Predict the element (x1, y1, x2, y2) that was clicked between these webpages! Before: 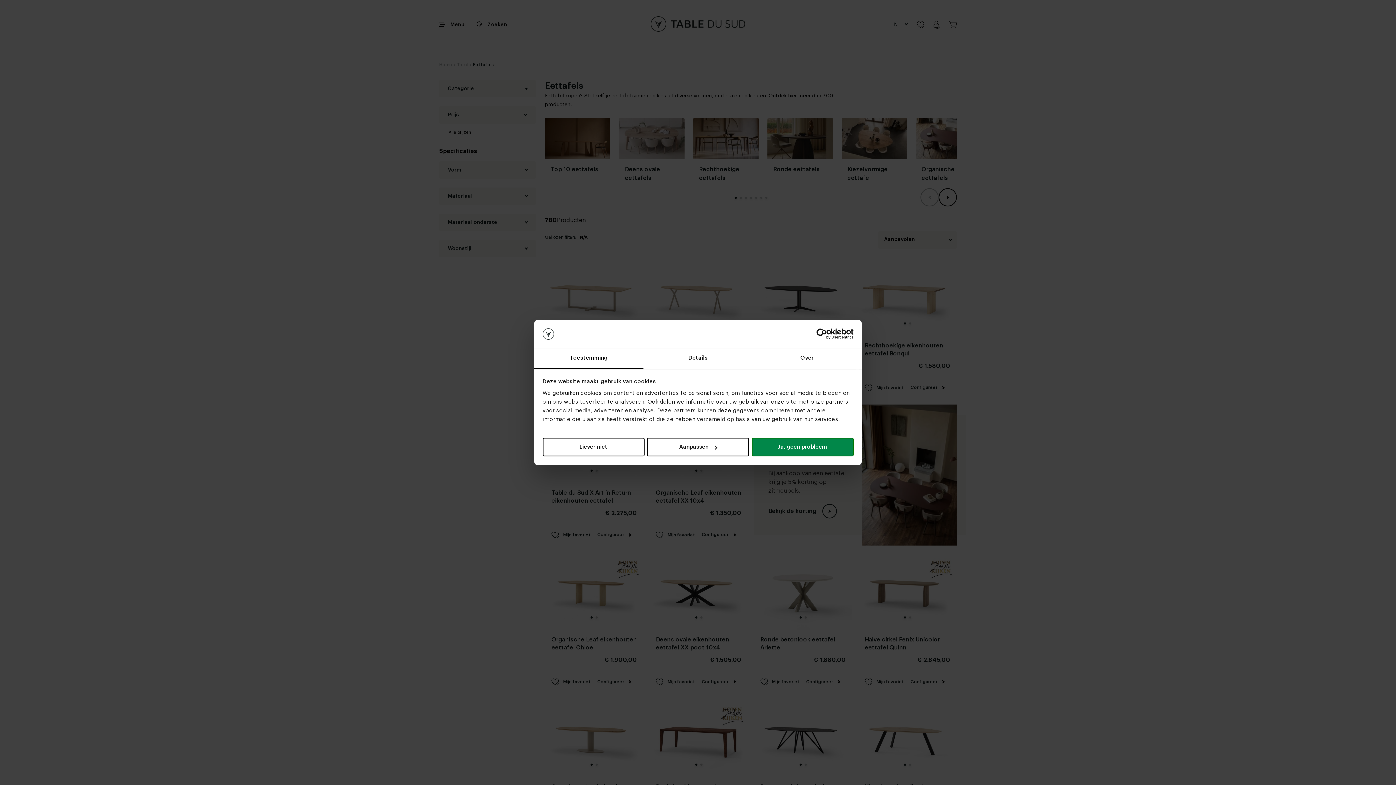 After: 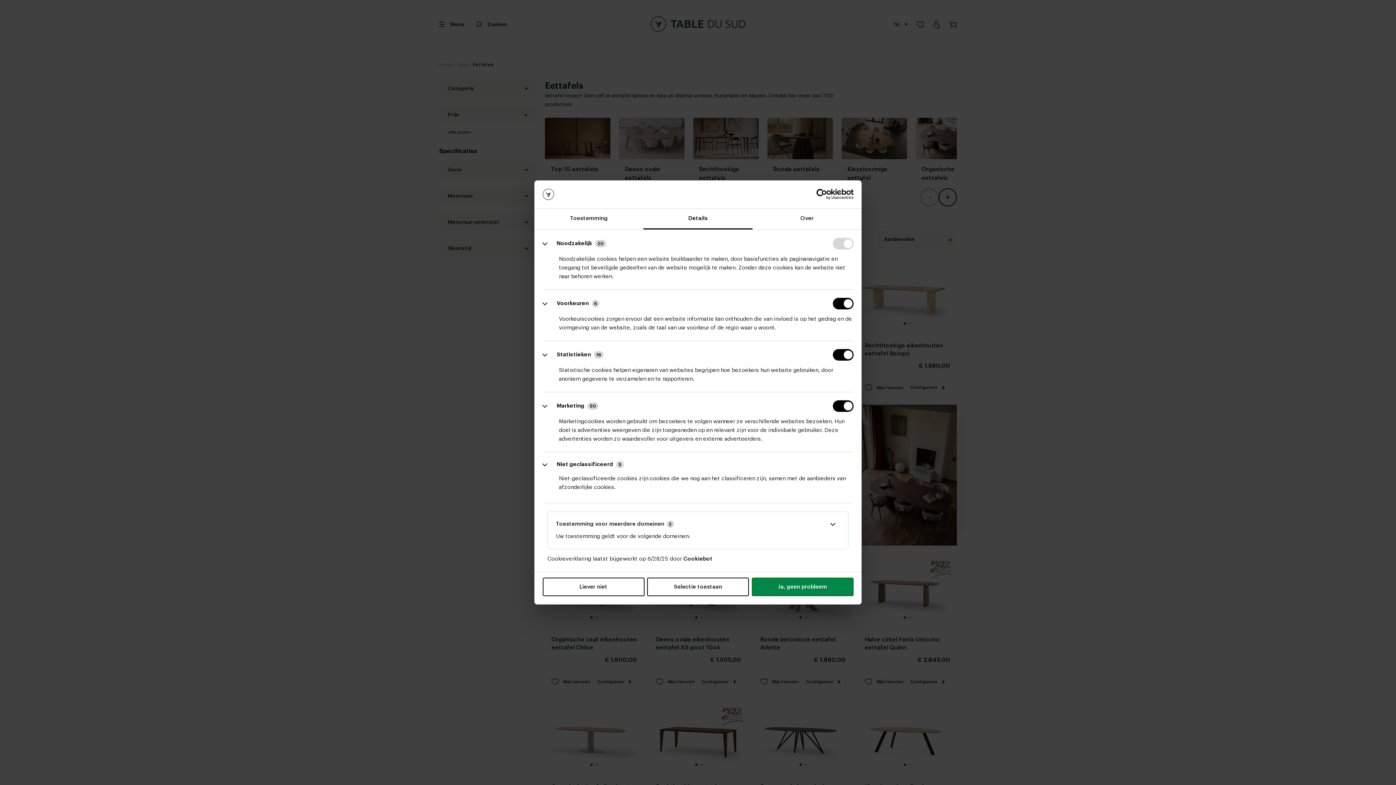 Action: label: Details bbox: (643, 348, 752, 369)